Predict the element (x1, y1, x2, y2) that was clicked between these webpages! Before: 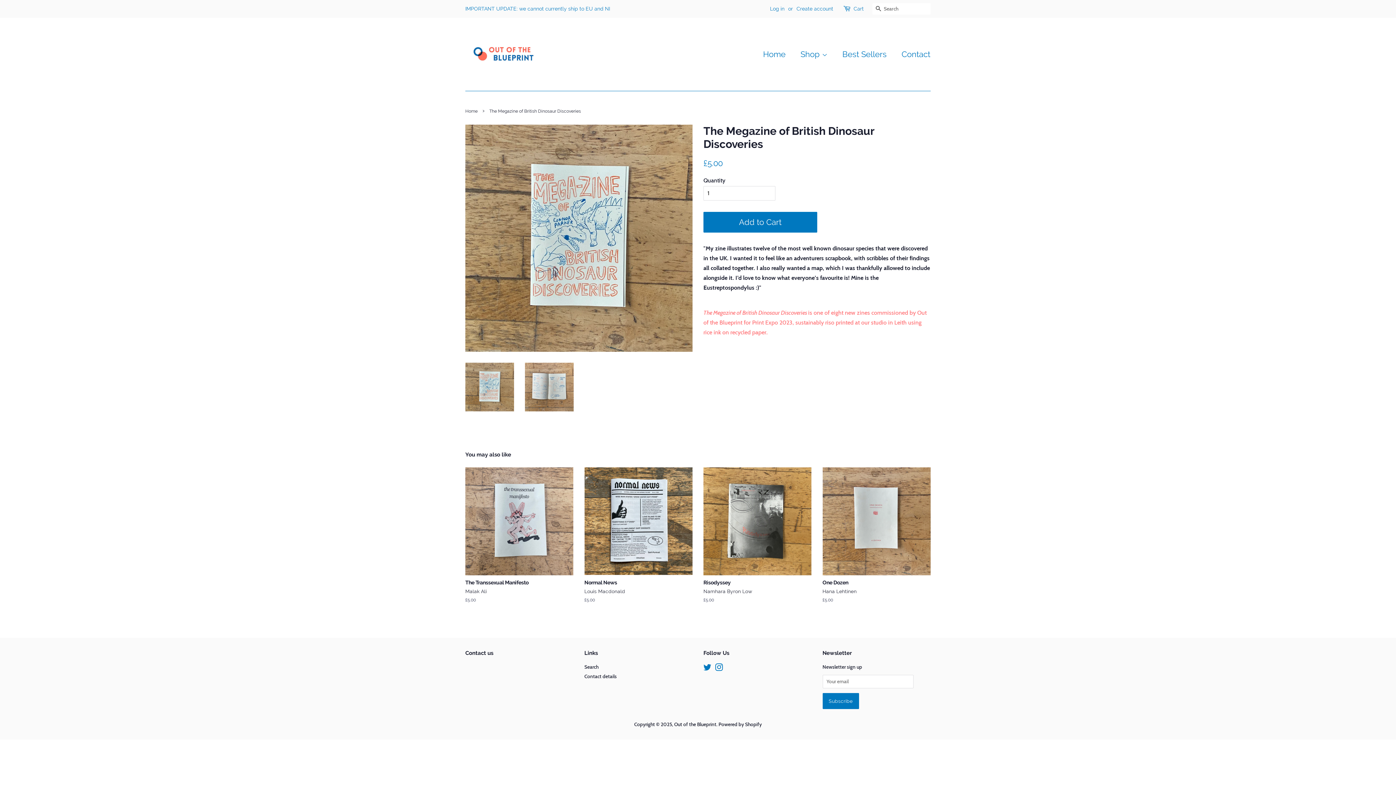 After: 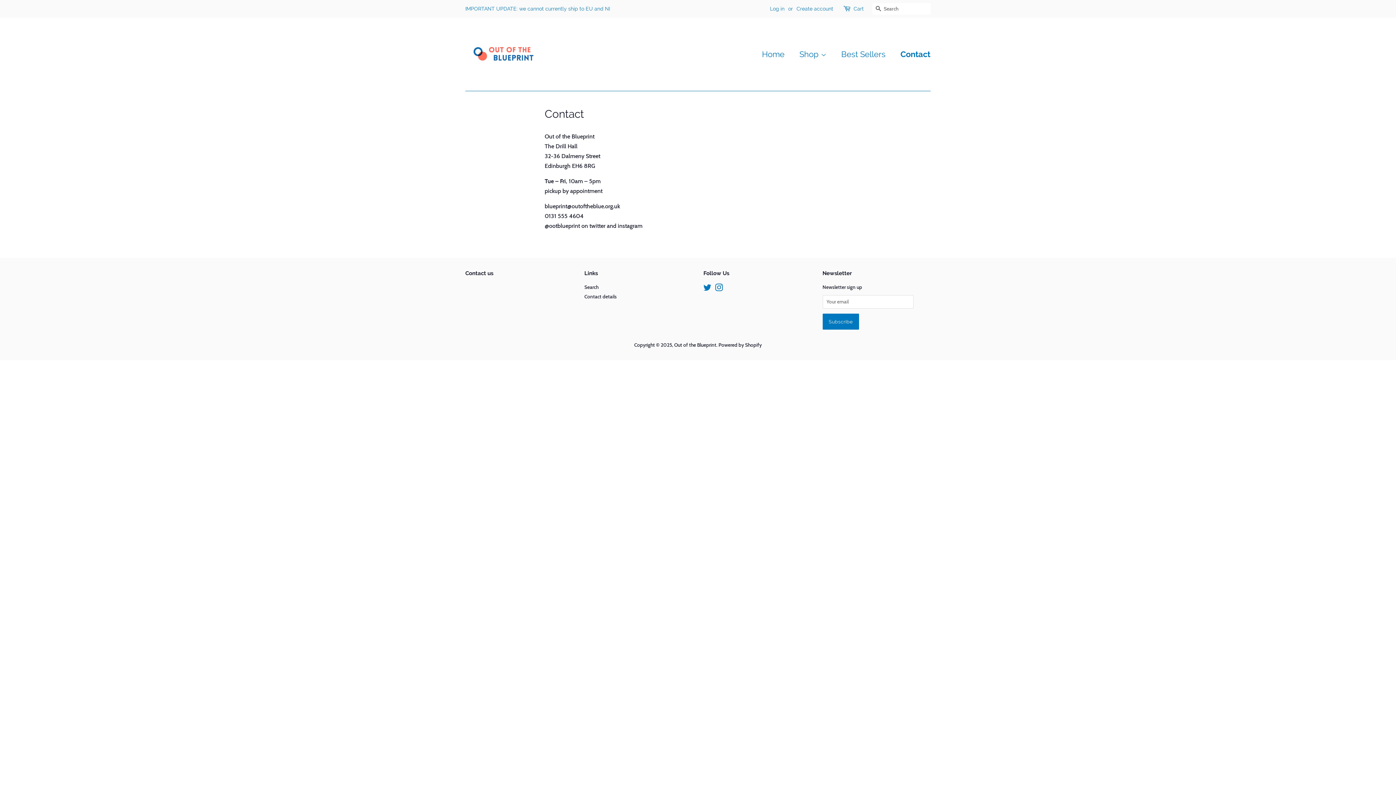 Action: label: Contact bbox: (896, 45, 930, 63)